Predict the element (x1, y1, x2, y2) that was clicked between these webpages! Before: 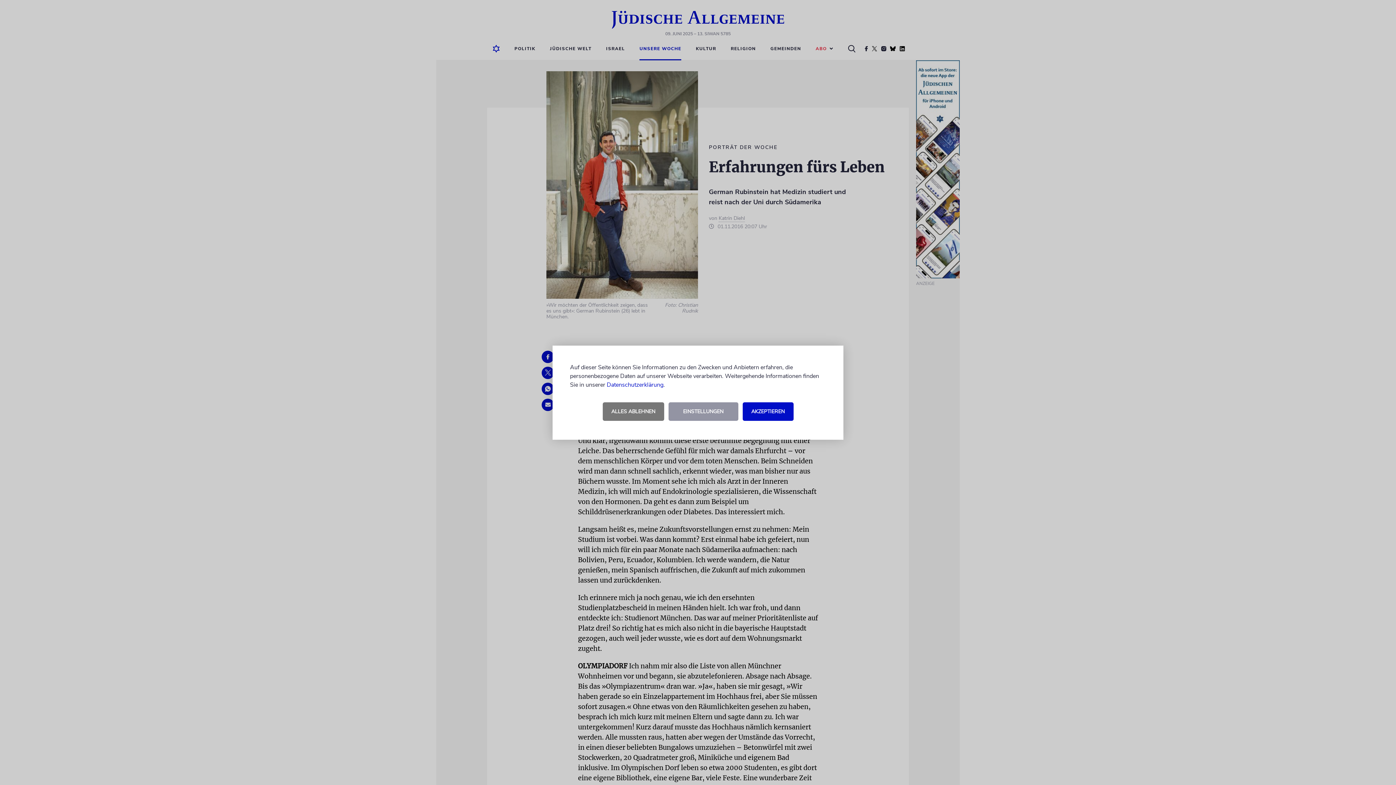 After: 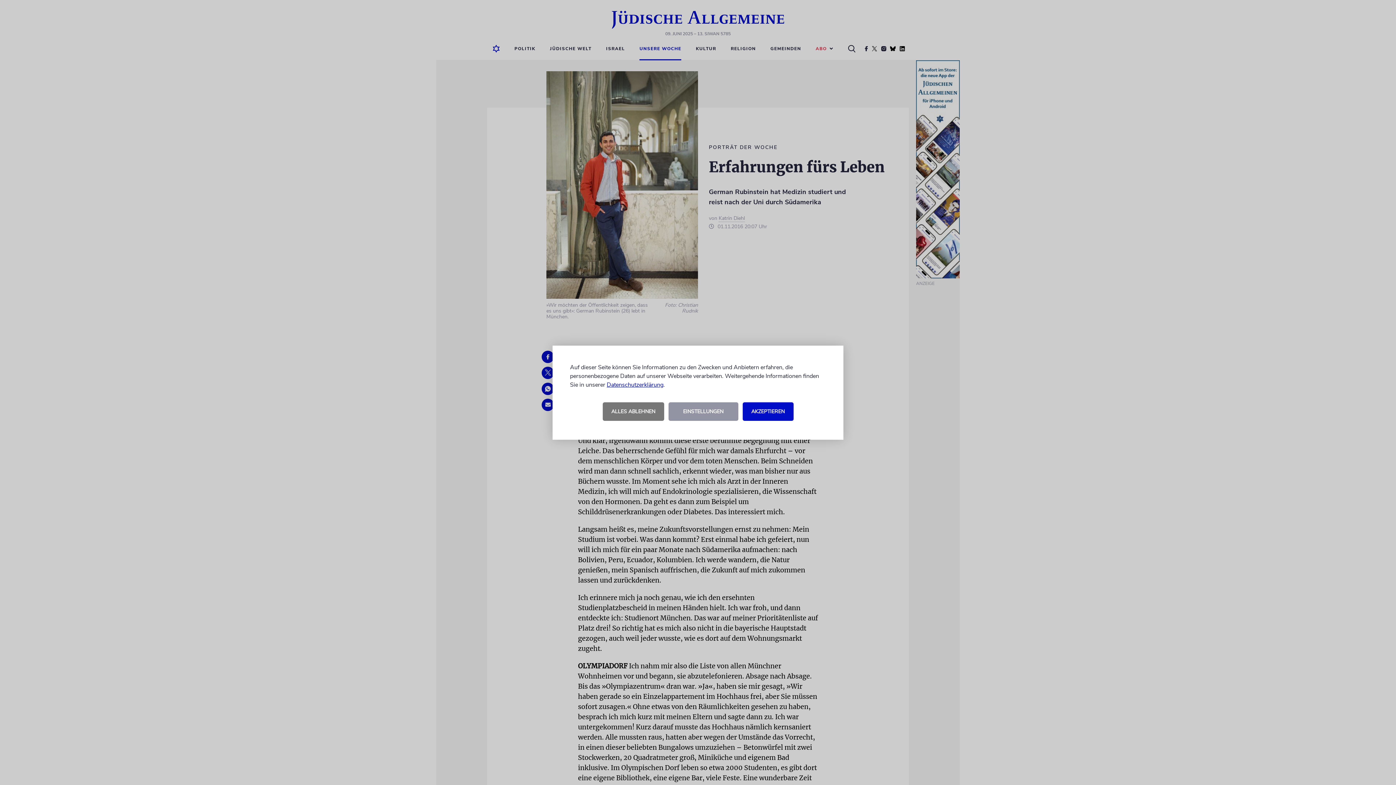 Action: label: Datenschutzerklärung bbox: (606, 380, 663, 388)